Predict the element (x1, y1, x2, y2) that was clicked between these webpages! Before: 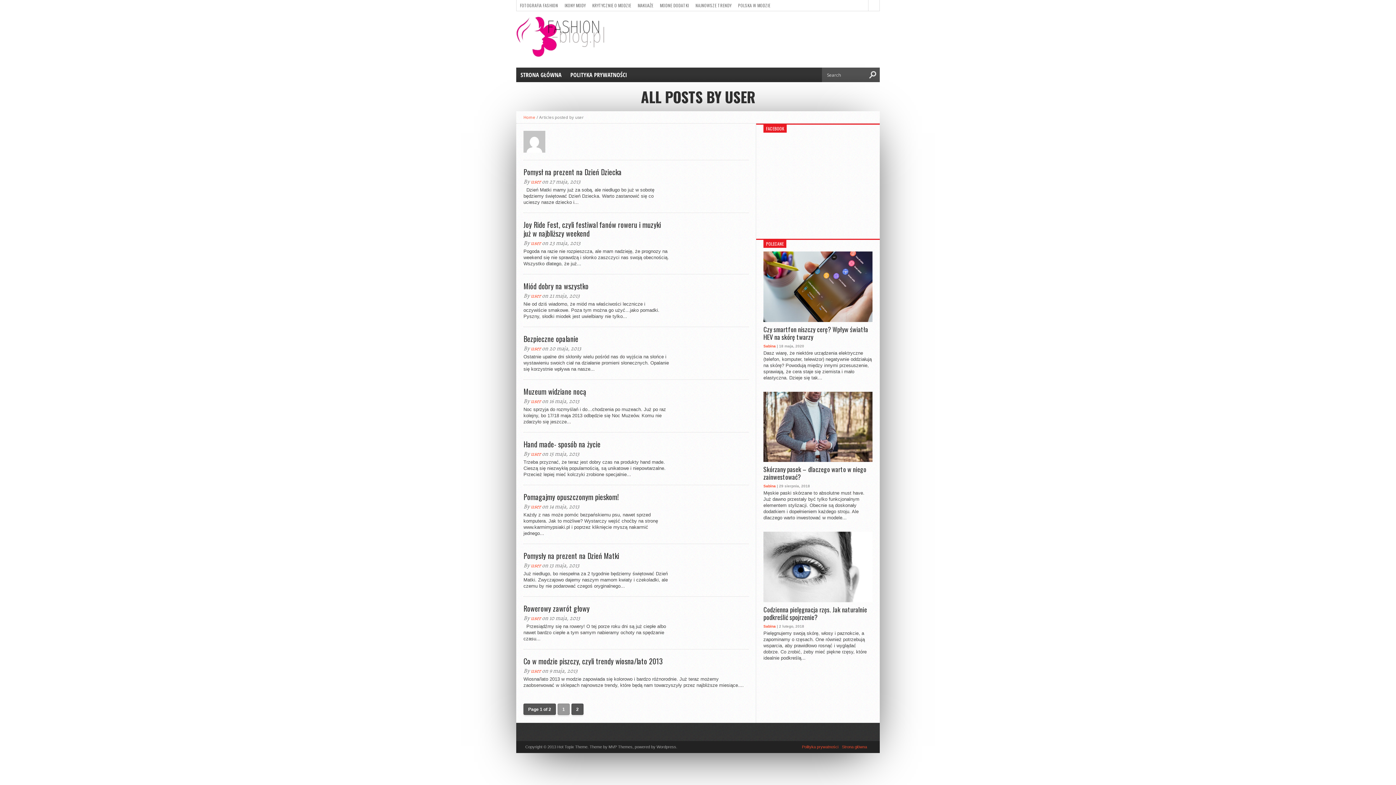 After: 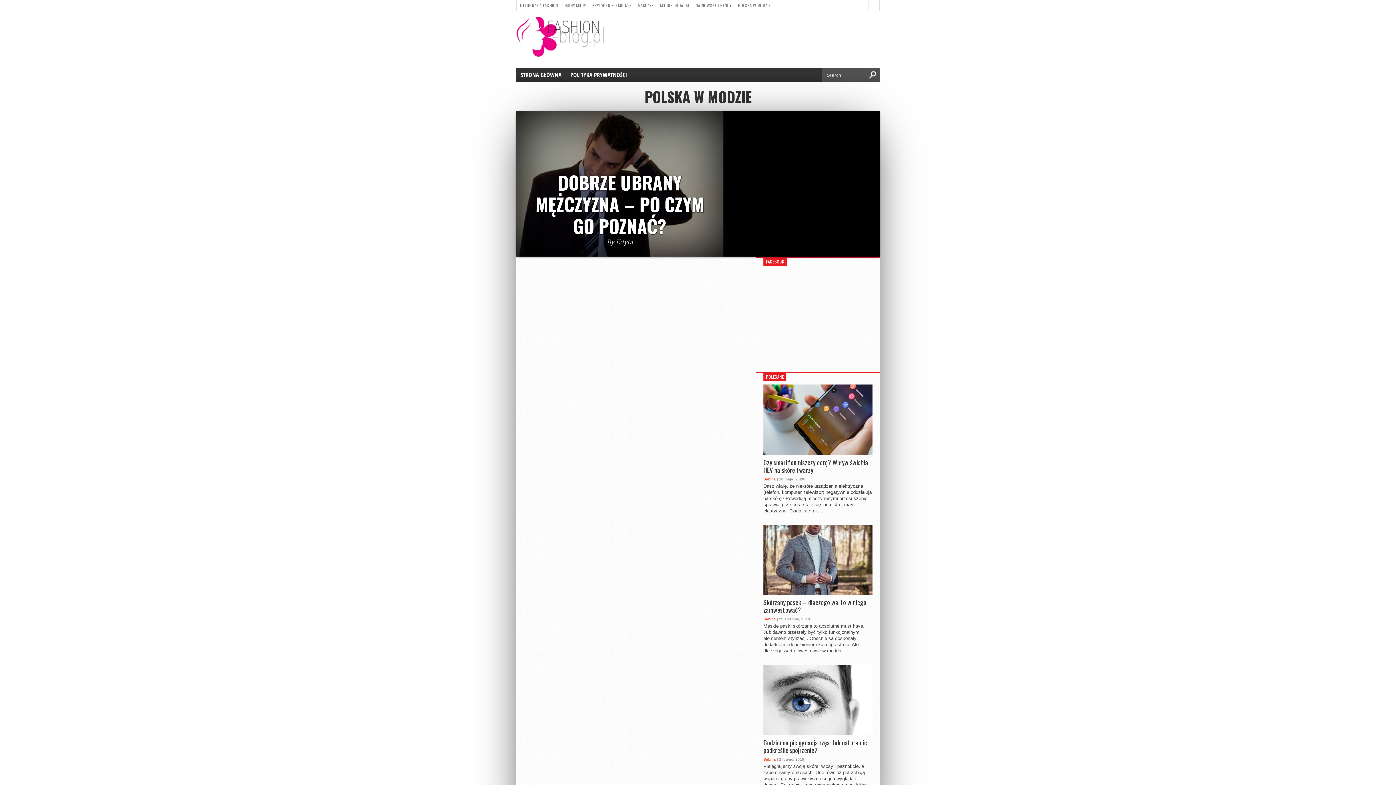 Action: label: POLSKA W MODZIE bbox: (734, 0, 773, 10)